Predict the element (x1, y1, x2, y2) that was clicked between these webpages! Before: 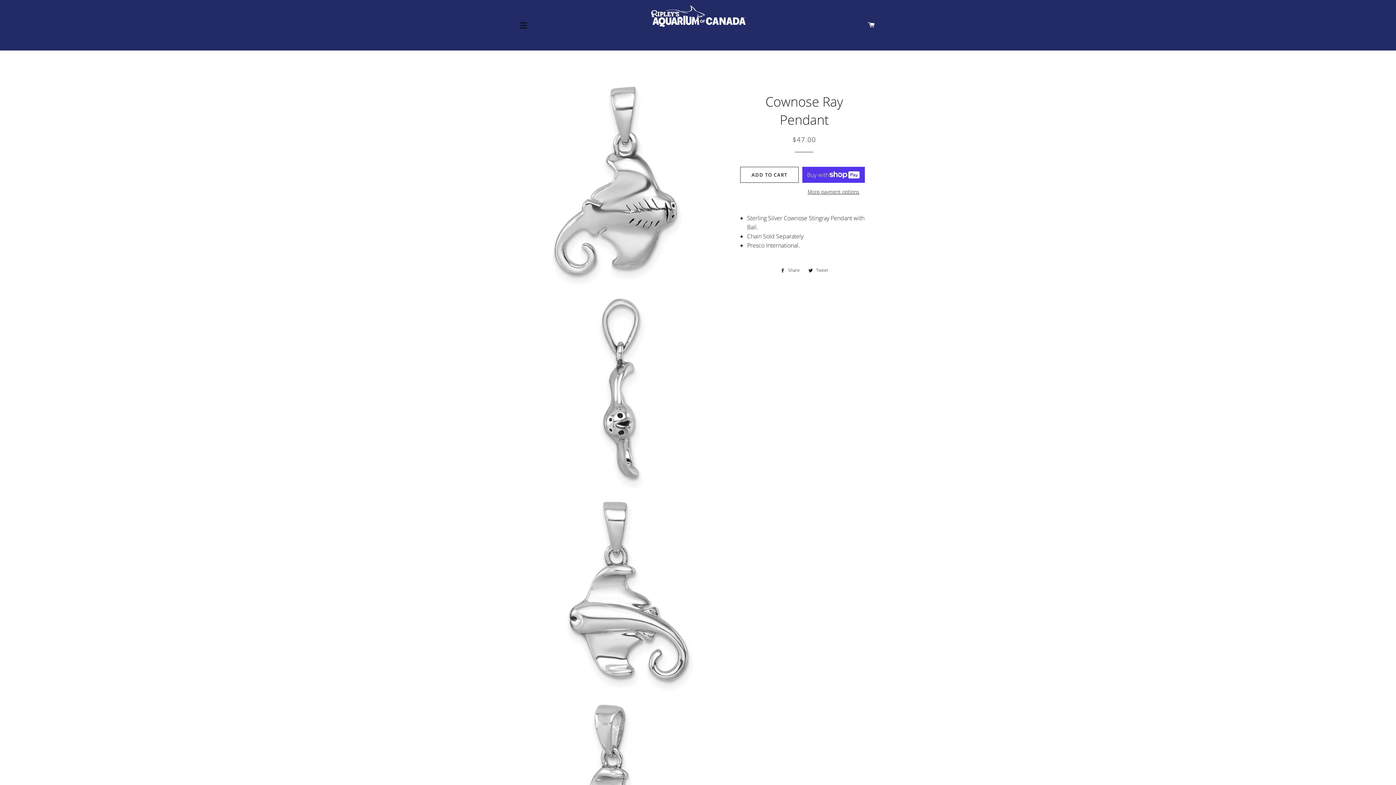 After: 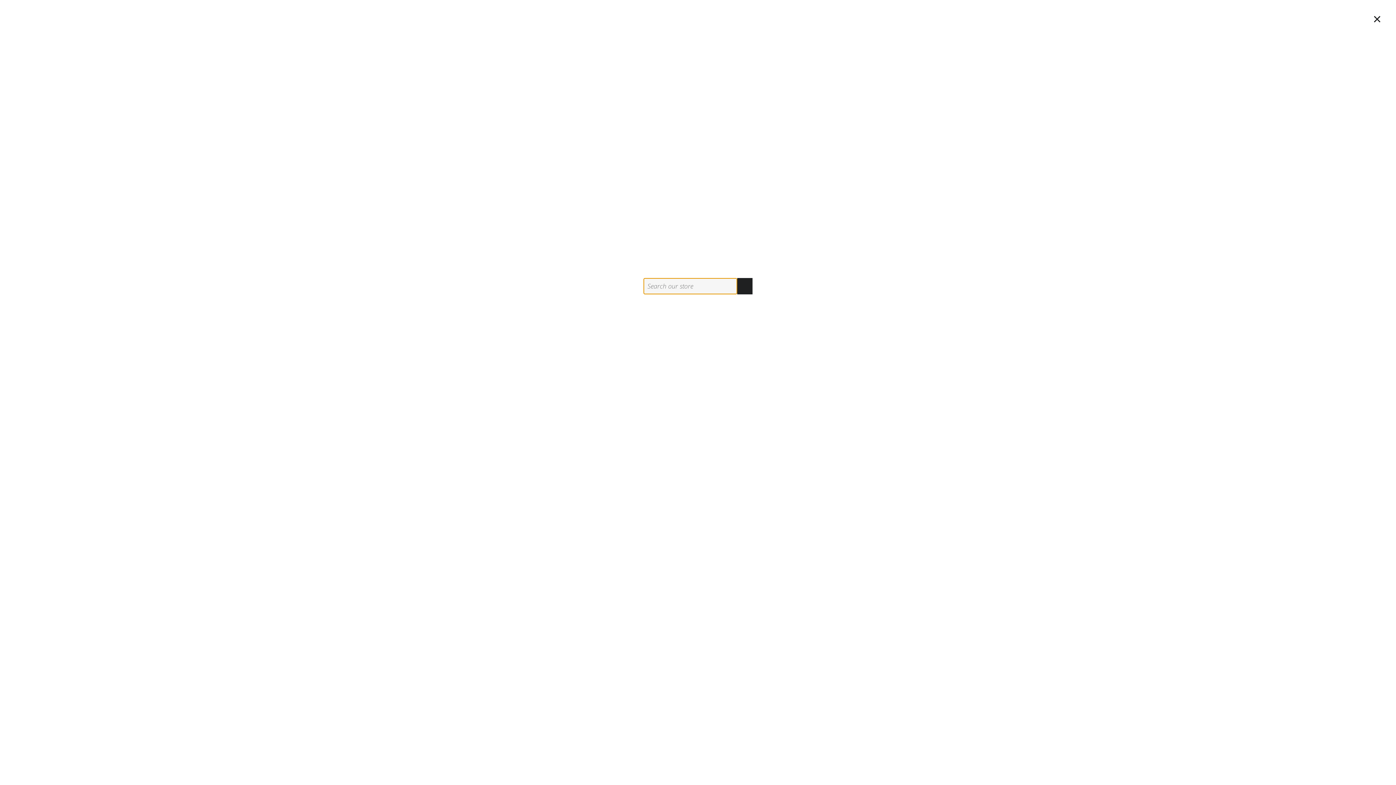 Action: label: SEARCH bbox: (858, 16, 863, 27)